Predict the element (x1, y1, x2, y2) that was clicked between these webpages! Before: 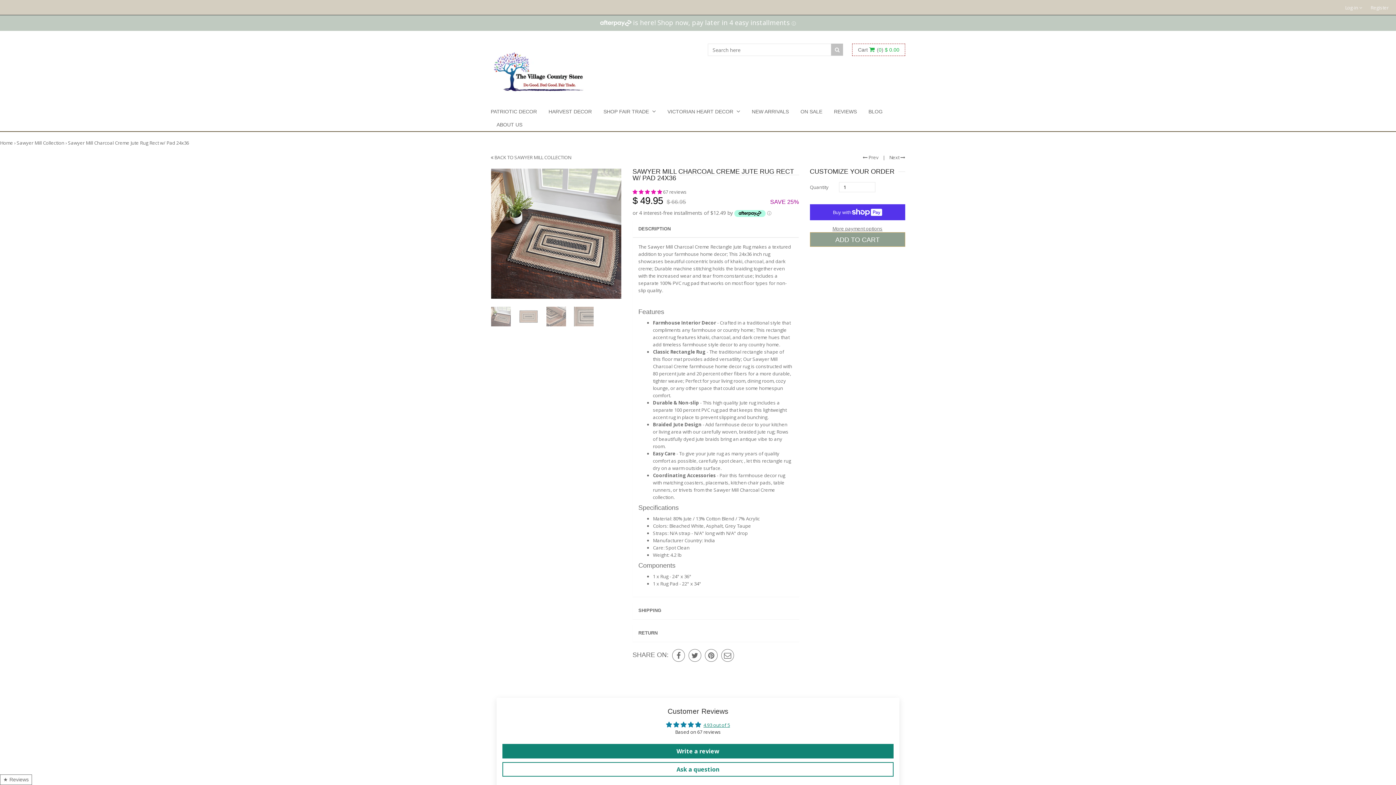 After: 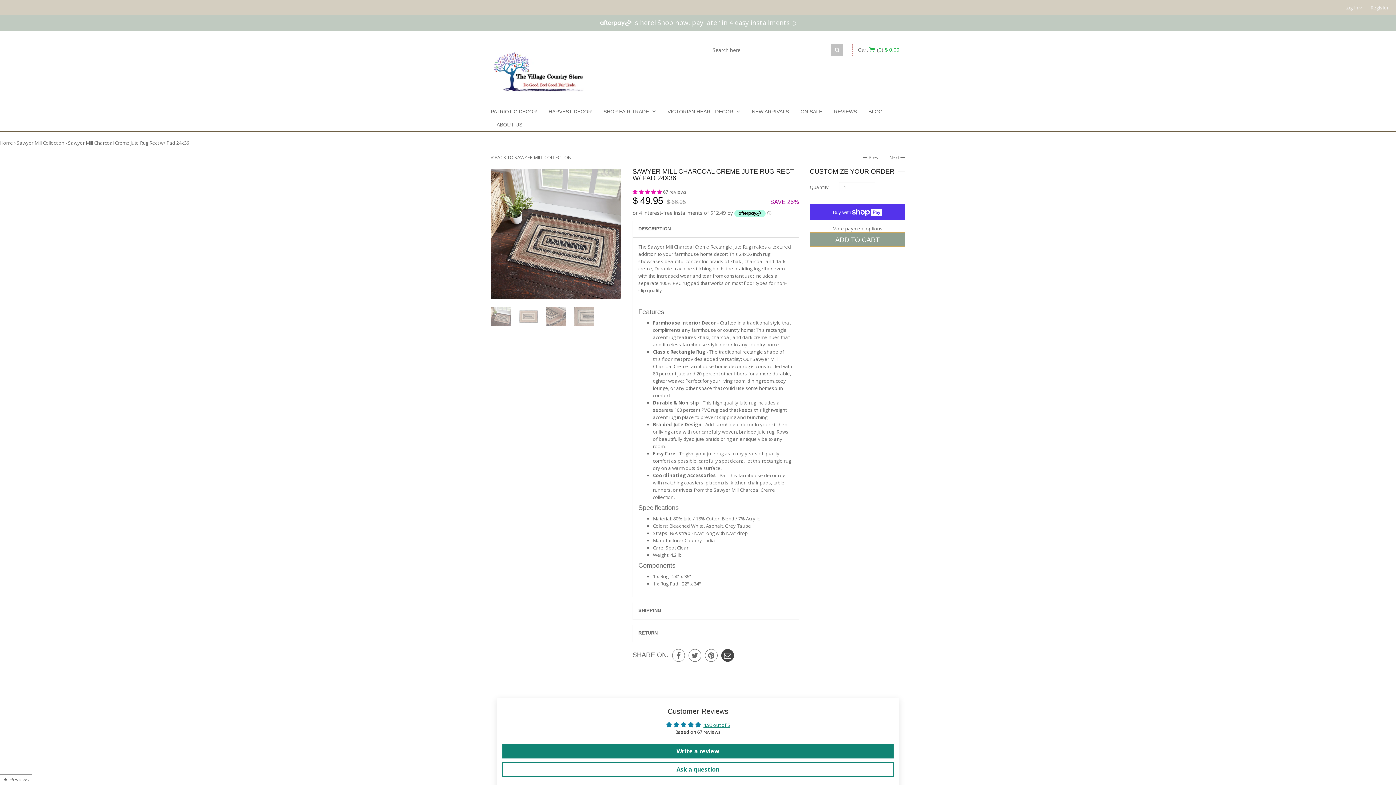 Action: bbox: (721, 649, 734, 662)